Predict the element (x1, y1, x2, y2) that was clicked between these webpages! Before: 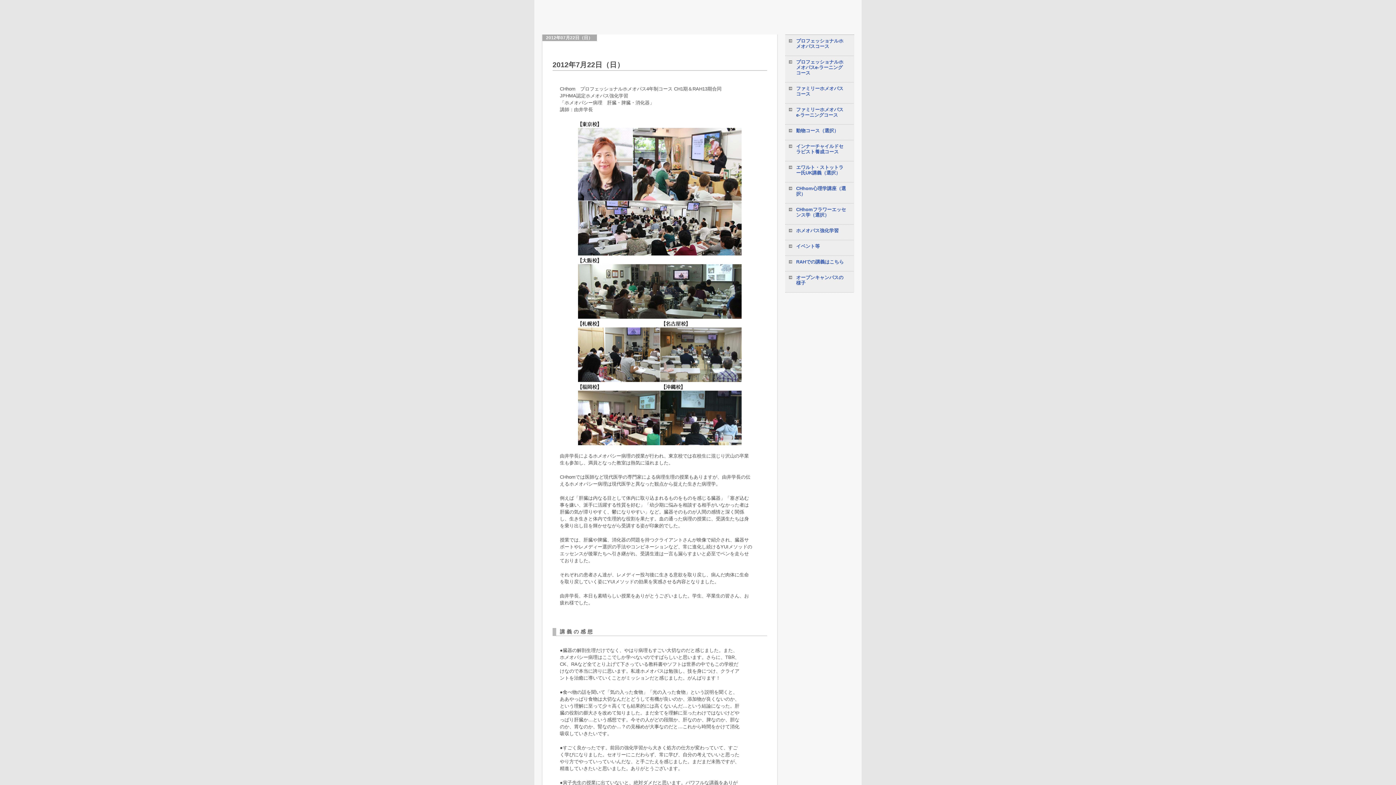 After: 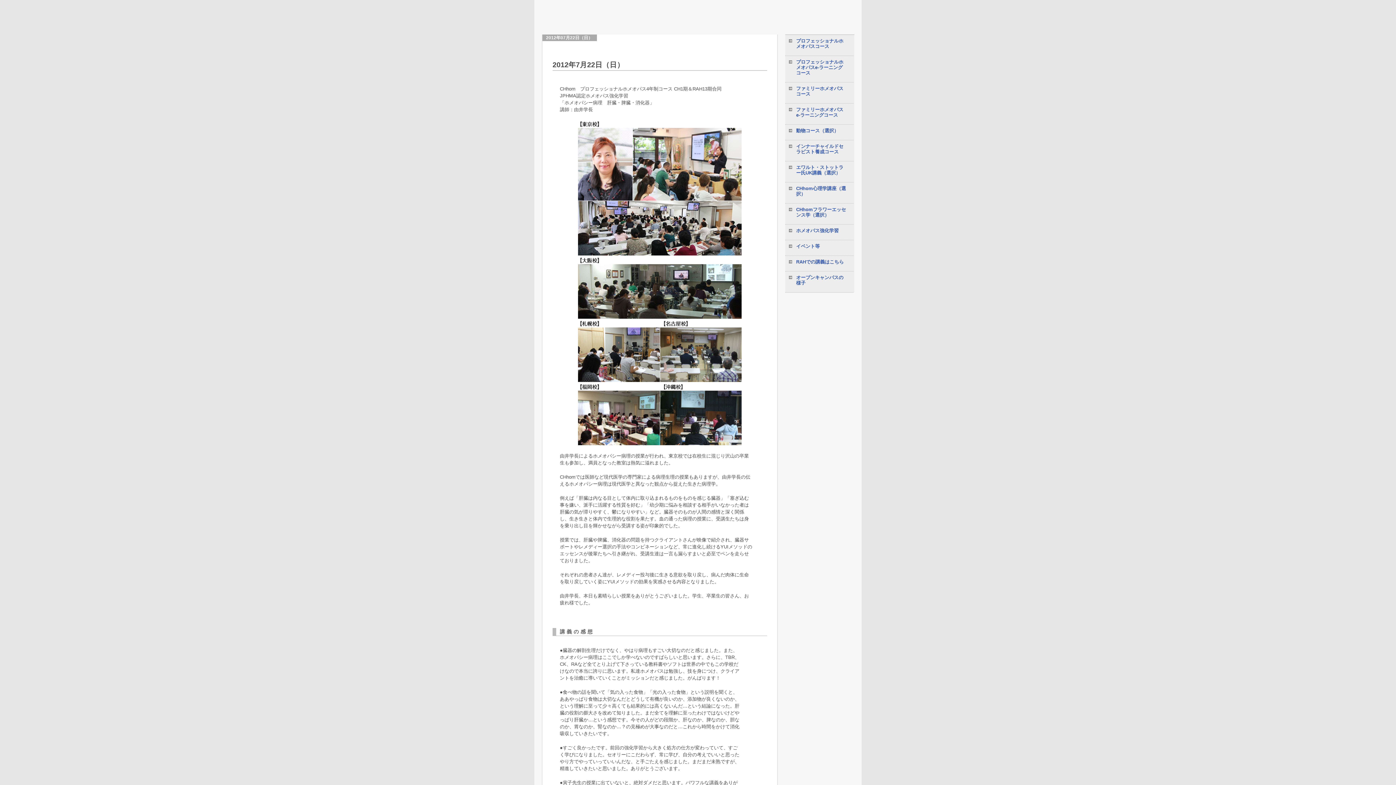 Action: label: RAHでの講義はこちら bbox: (796, 259, 844, 264)